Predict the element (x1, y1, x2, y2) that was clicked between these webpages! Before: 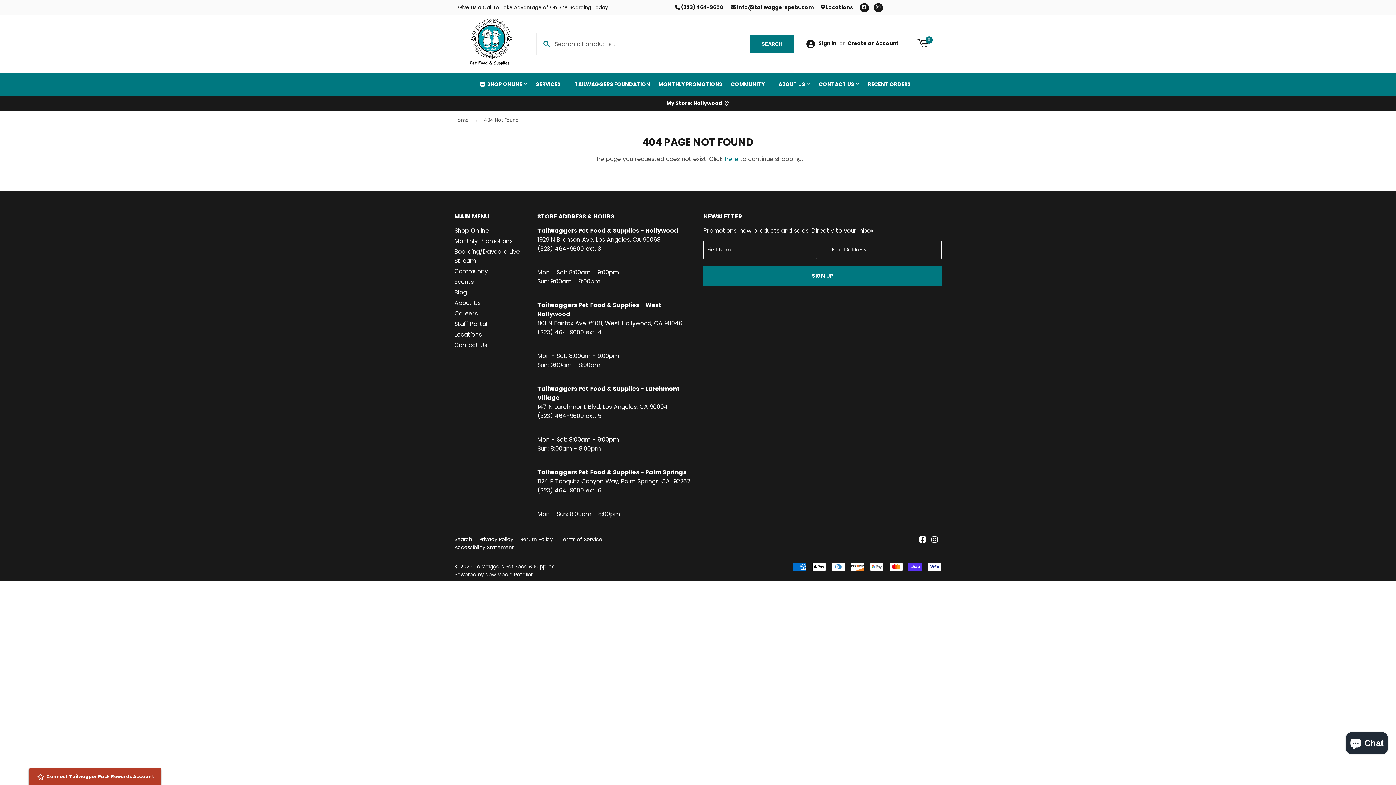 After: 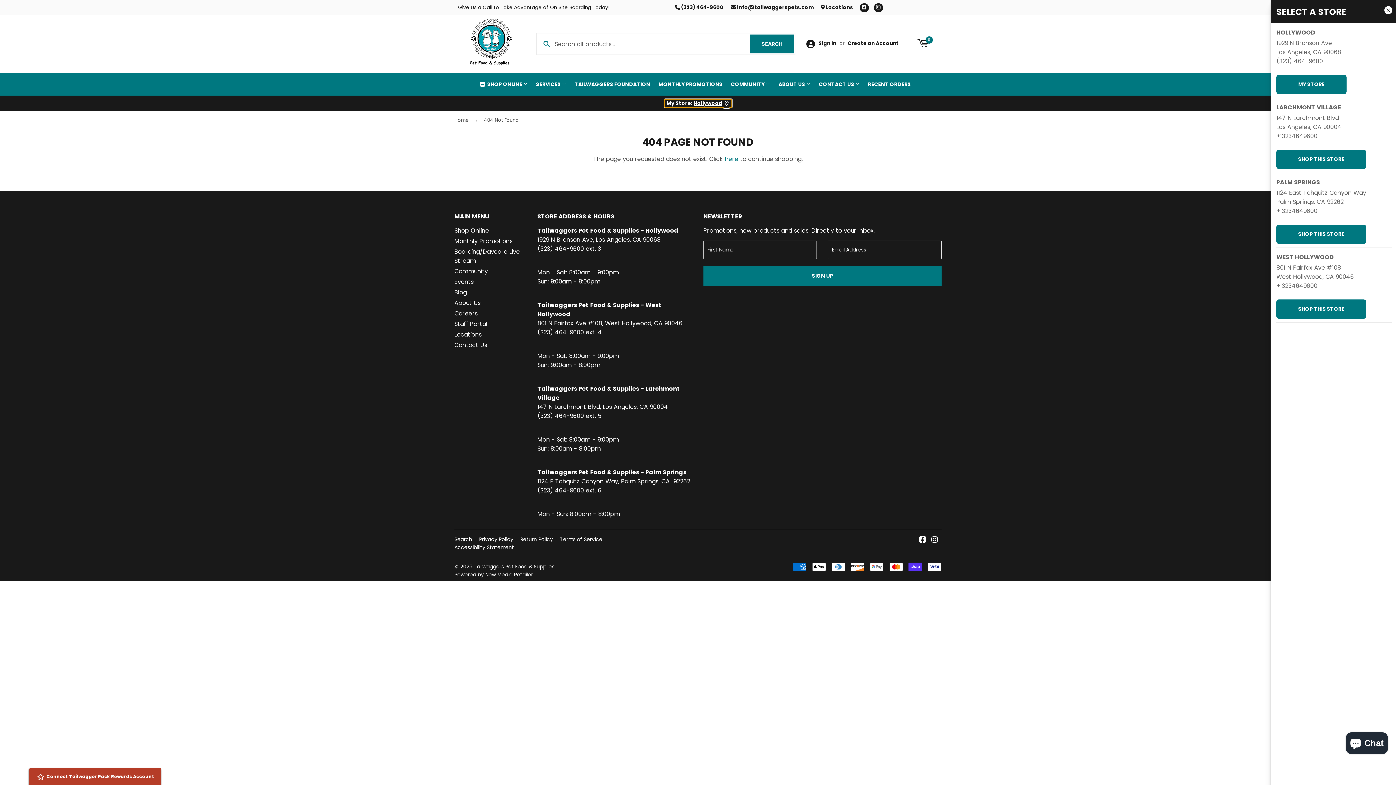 Action: label: View all stores bbox: (664, 99, 731, 107)